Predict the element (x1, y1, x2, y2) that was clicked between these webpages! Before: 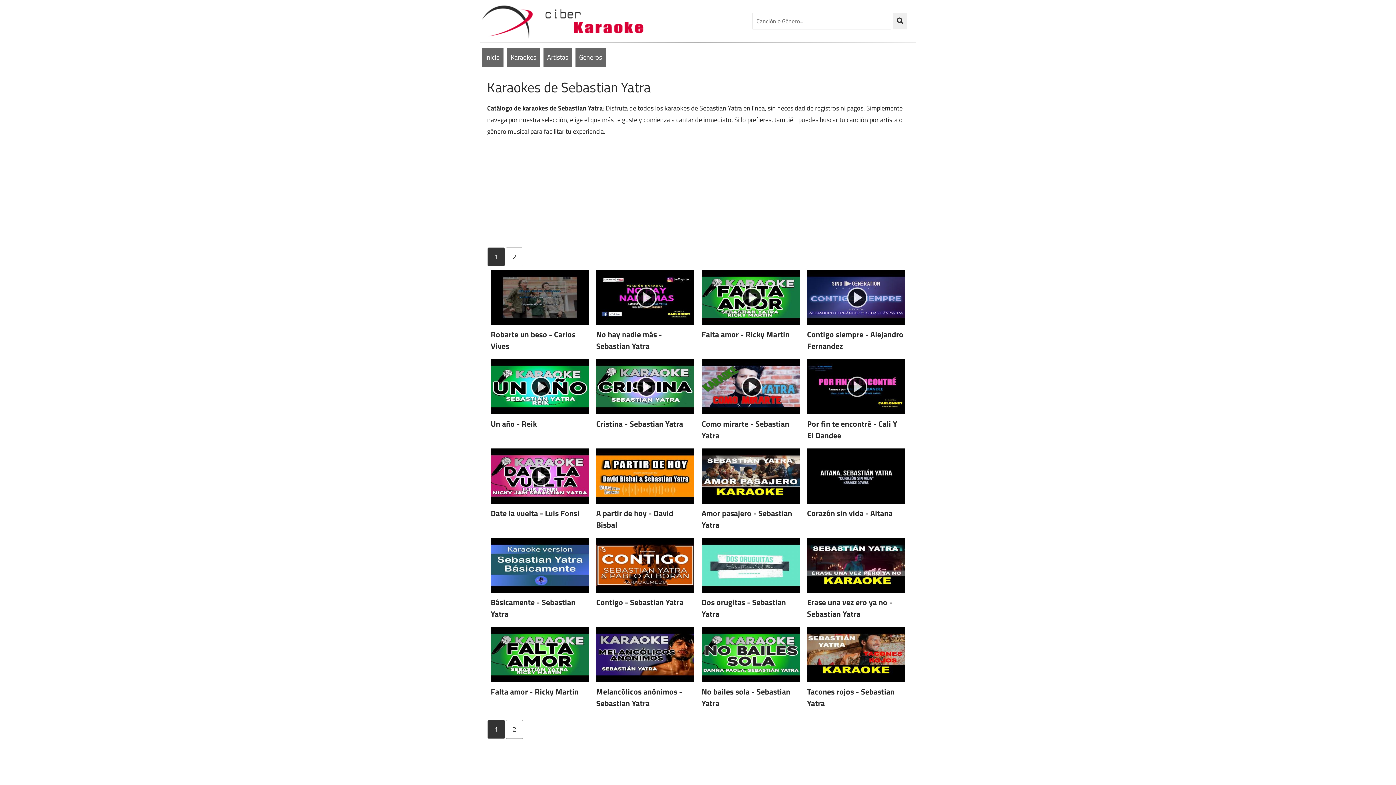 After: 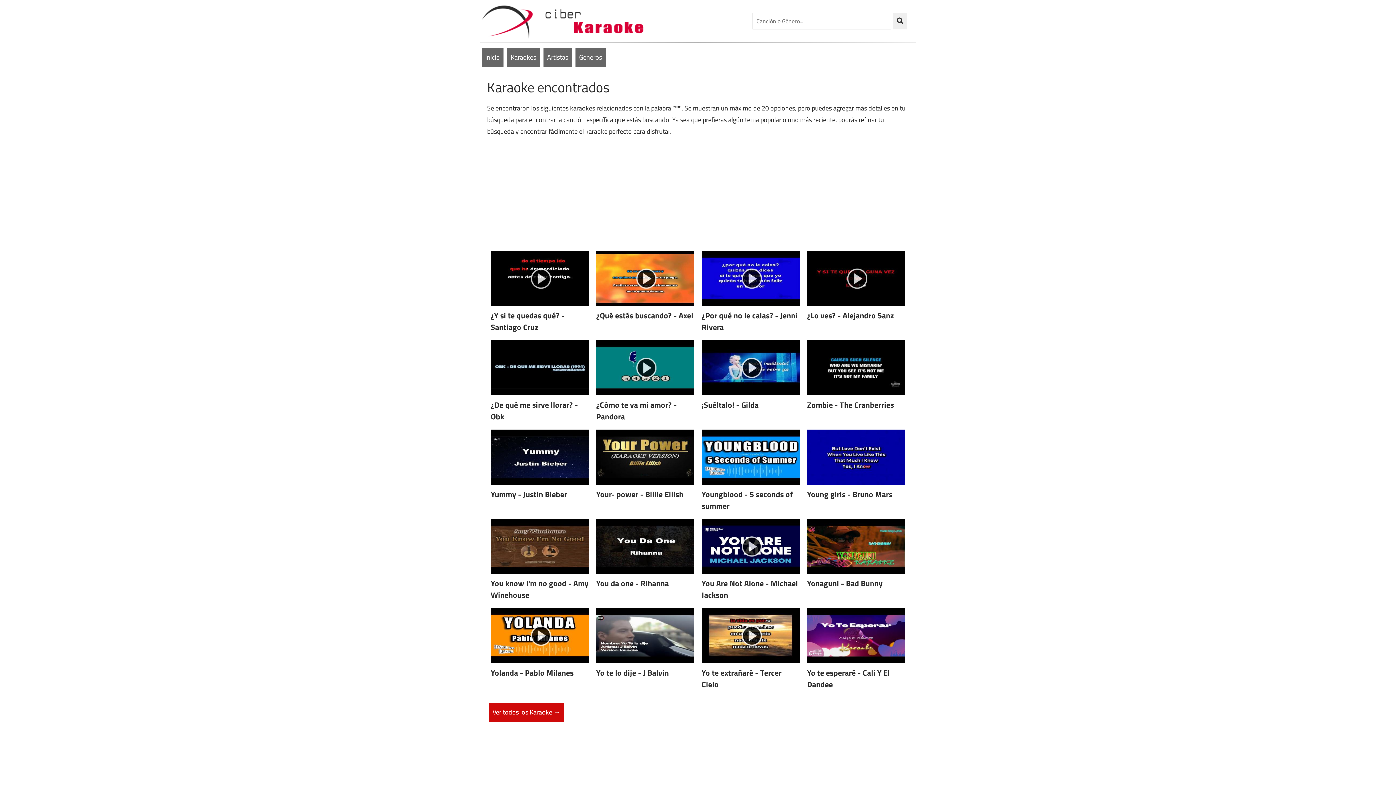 Action: bbox: (893, 12, 907, 29)